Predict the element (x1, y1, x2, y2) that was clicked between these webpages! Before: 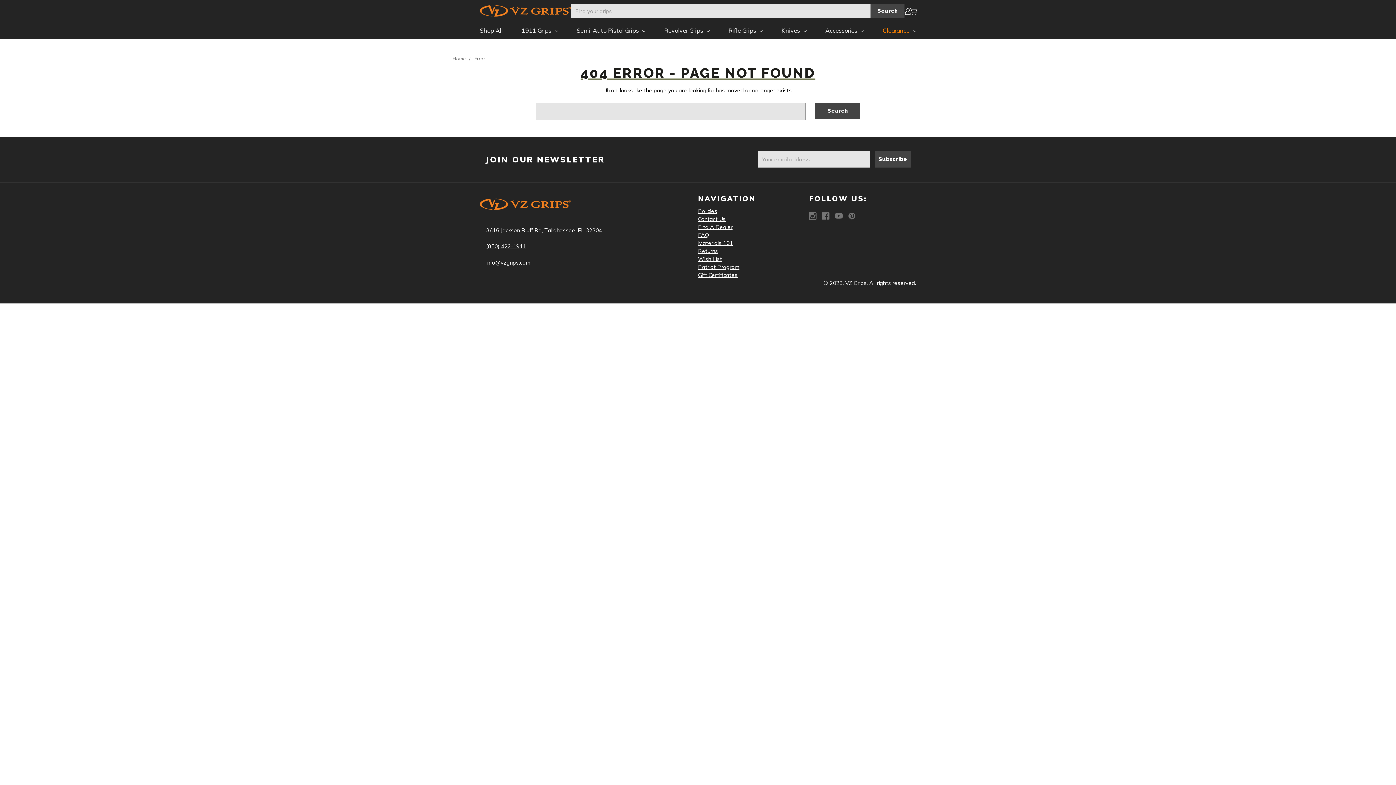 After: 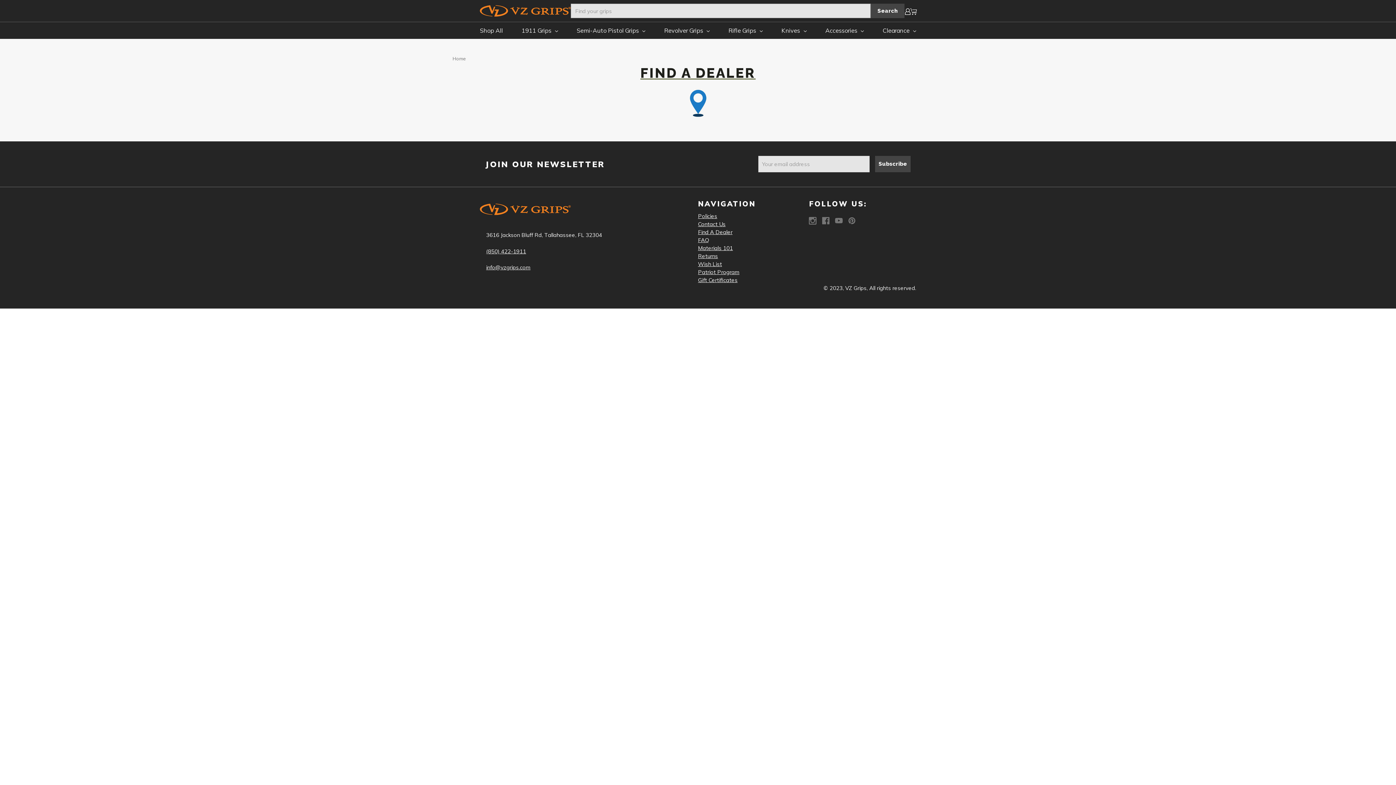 Action: label: Find A Dealer bbox: (698, 223, 732, 231)